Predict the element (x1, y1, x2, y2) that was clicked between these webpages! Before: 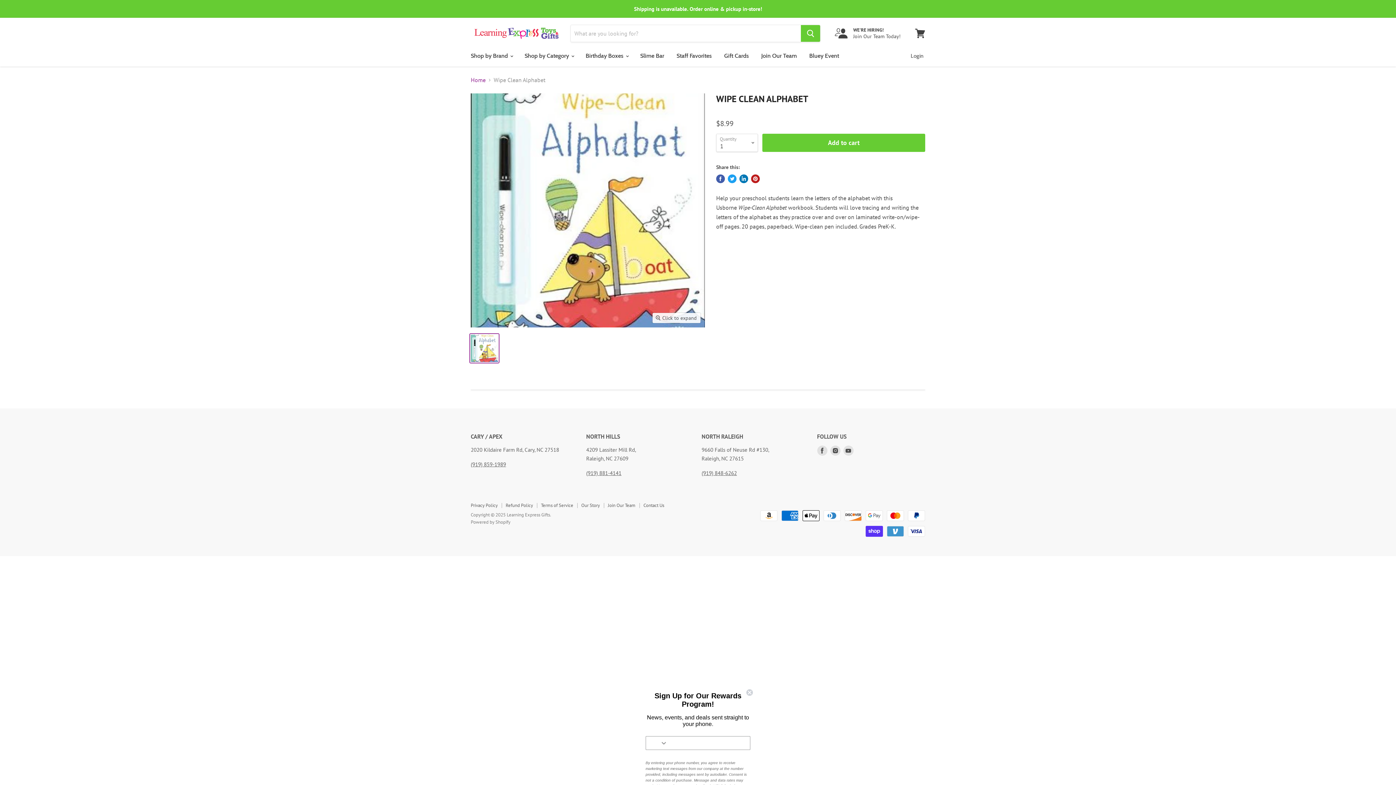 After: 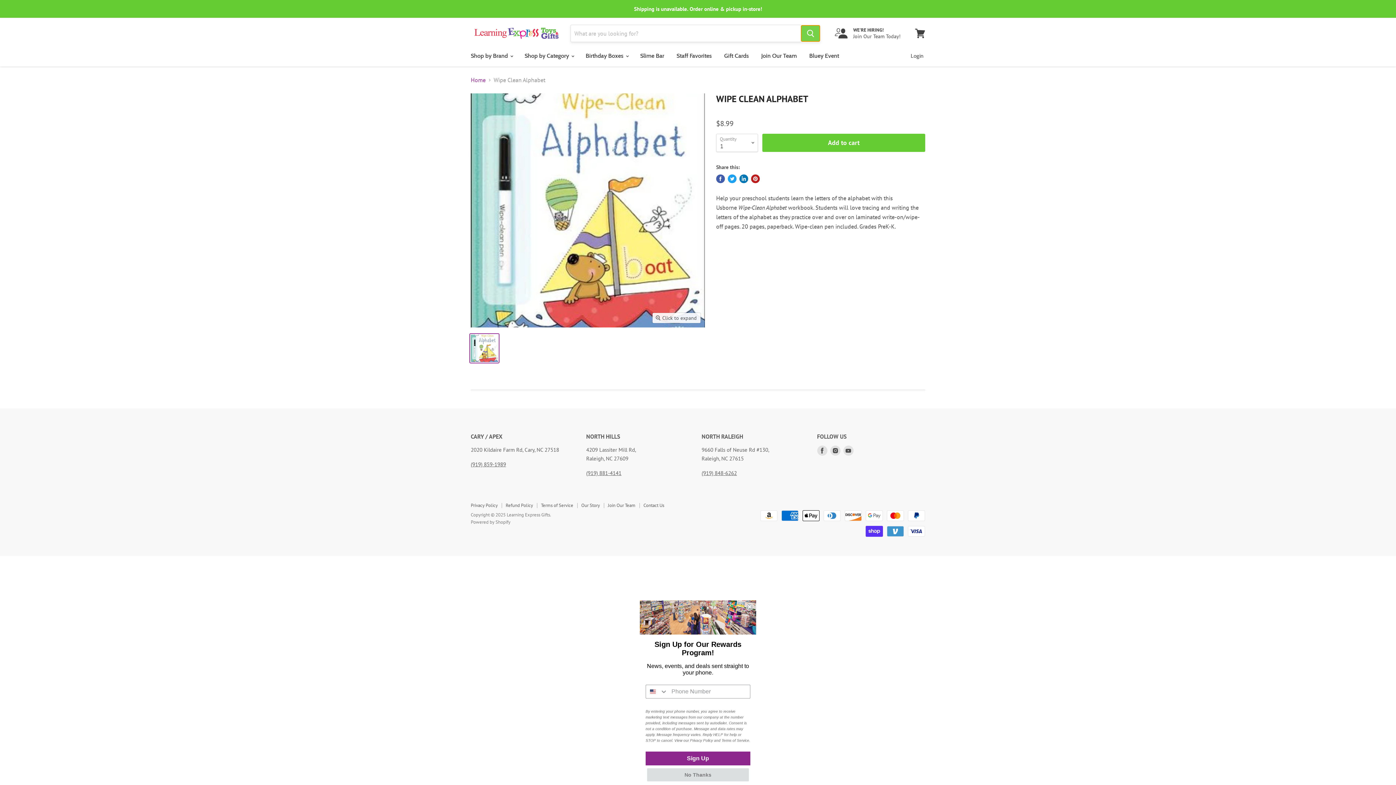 Action: label: Search bbox: (801, 25, 820, 41)